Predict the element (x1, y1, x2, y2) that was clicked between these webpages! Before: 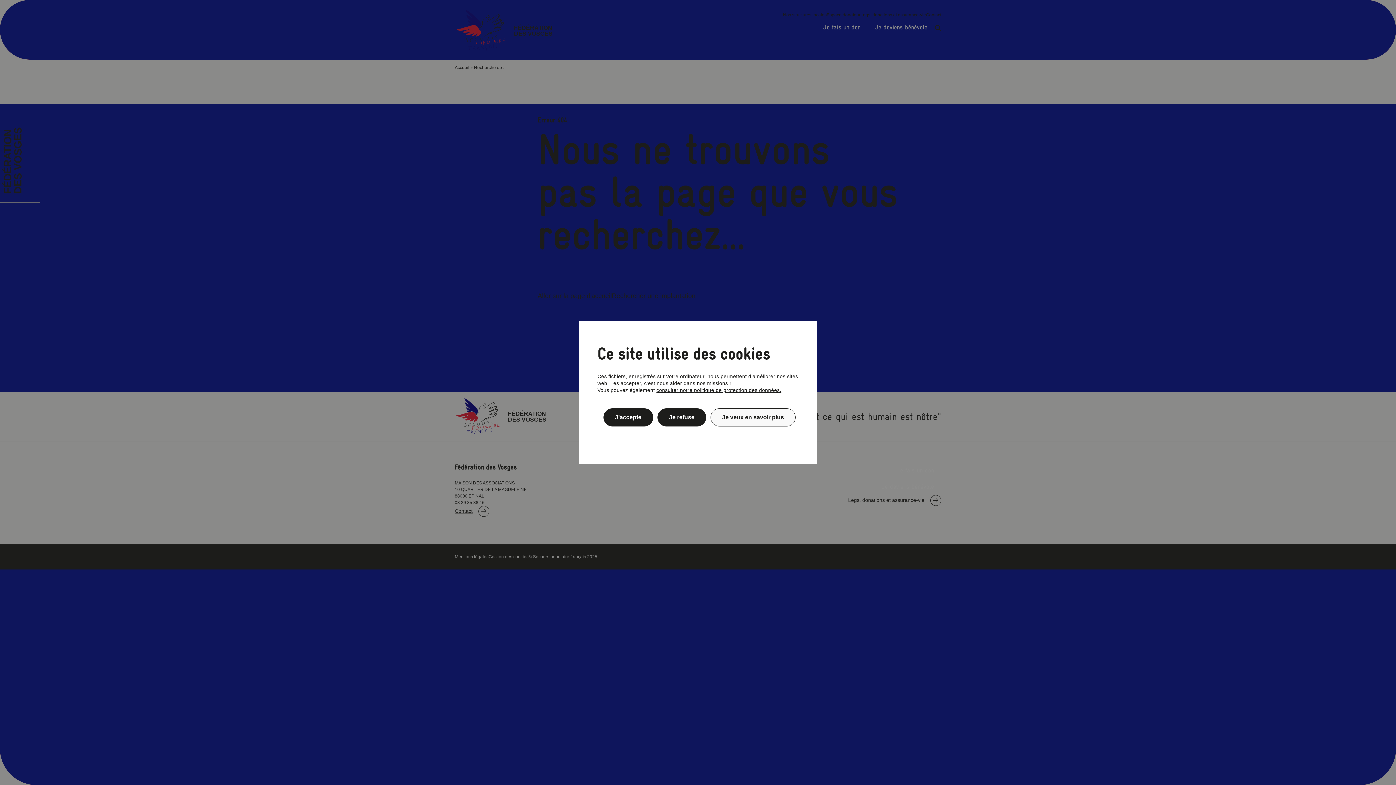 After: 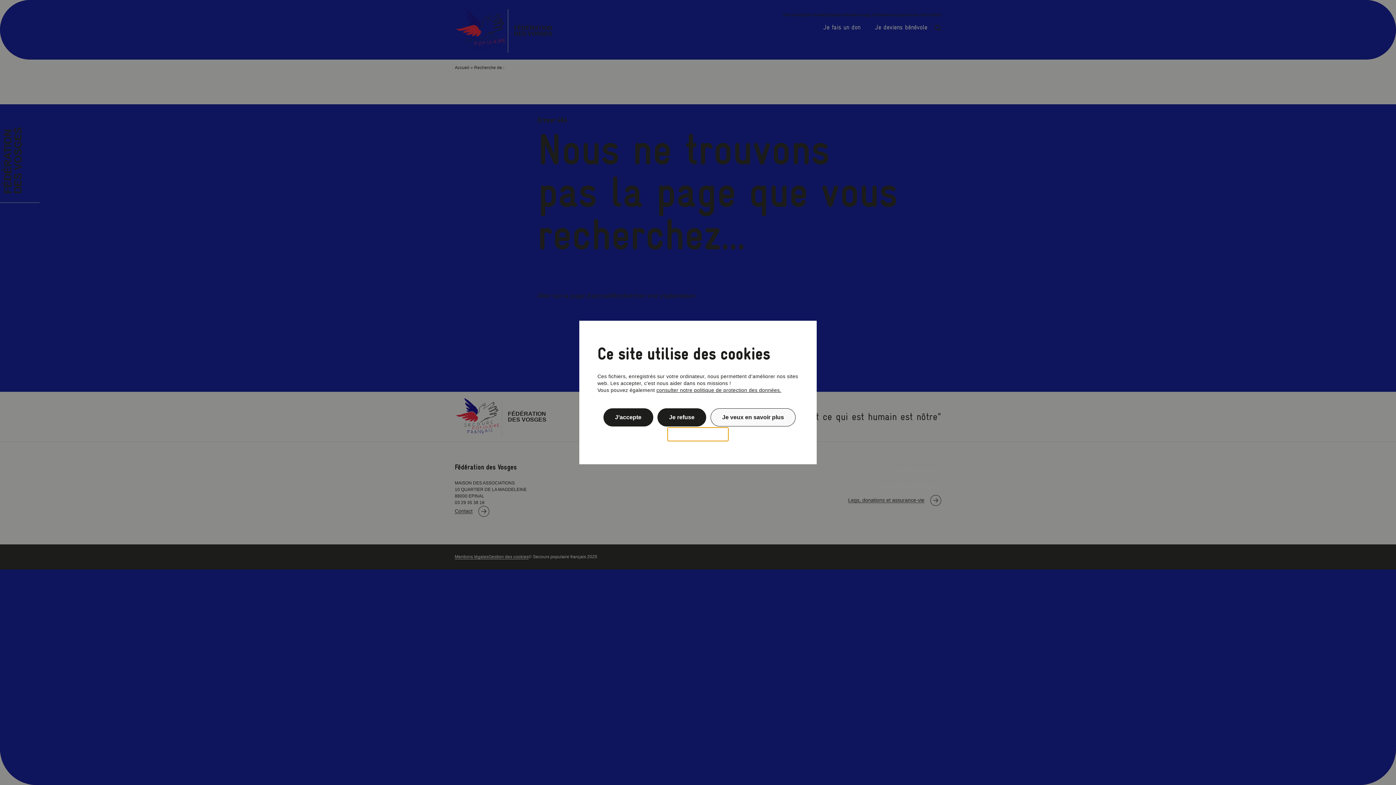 Action: label: Politique de confidentialité bbox: (667, 427, 728, 441)